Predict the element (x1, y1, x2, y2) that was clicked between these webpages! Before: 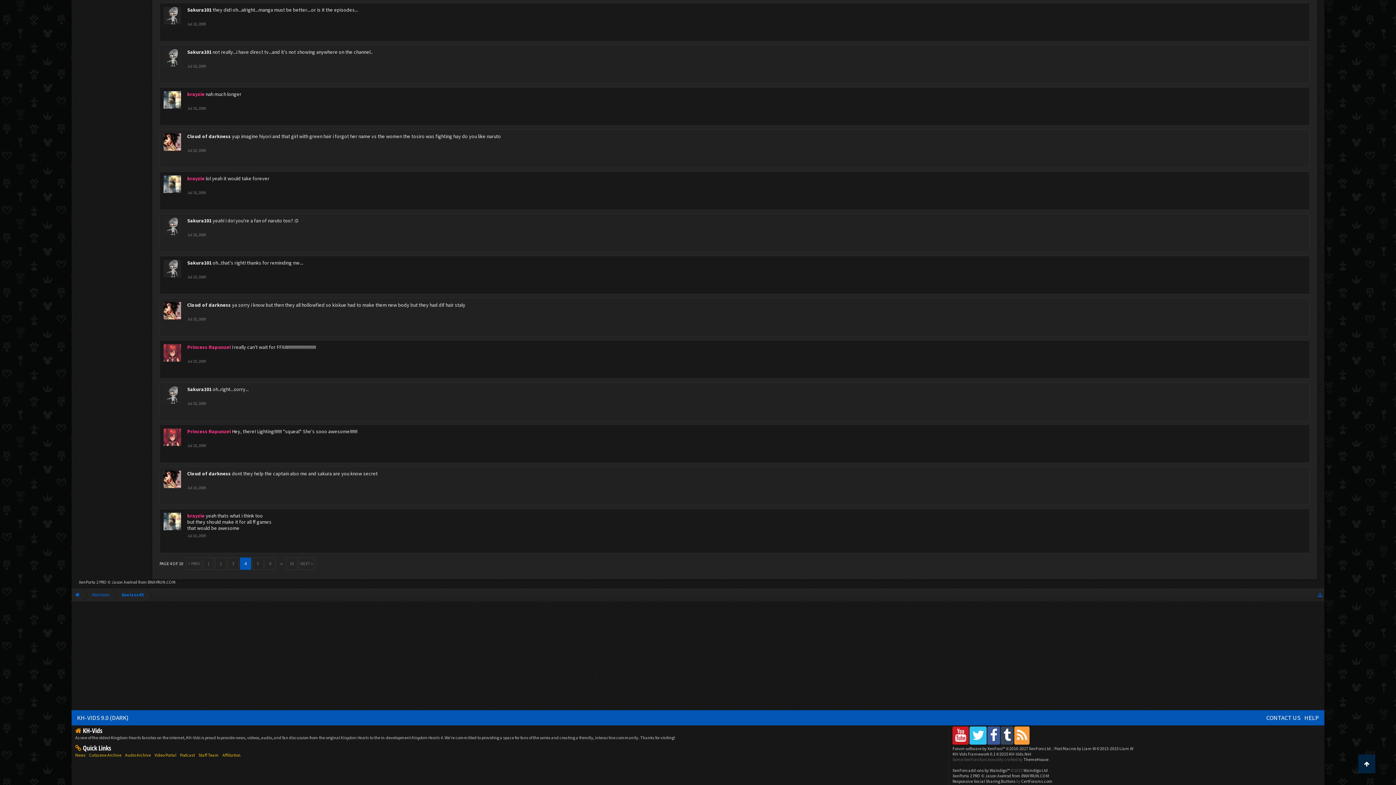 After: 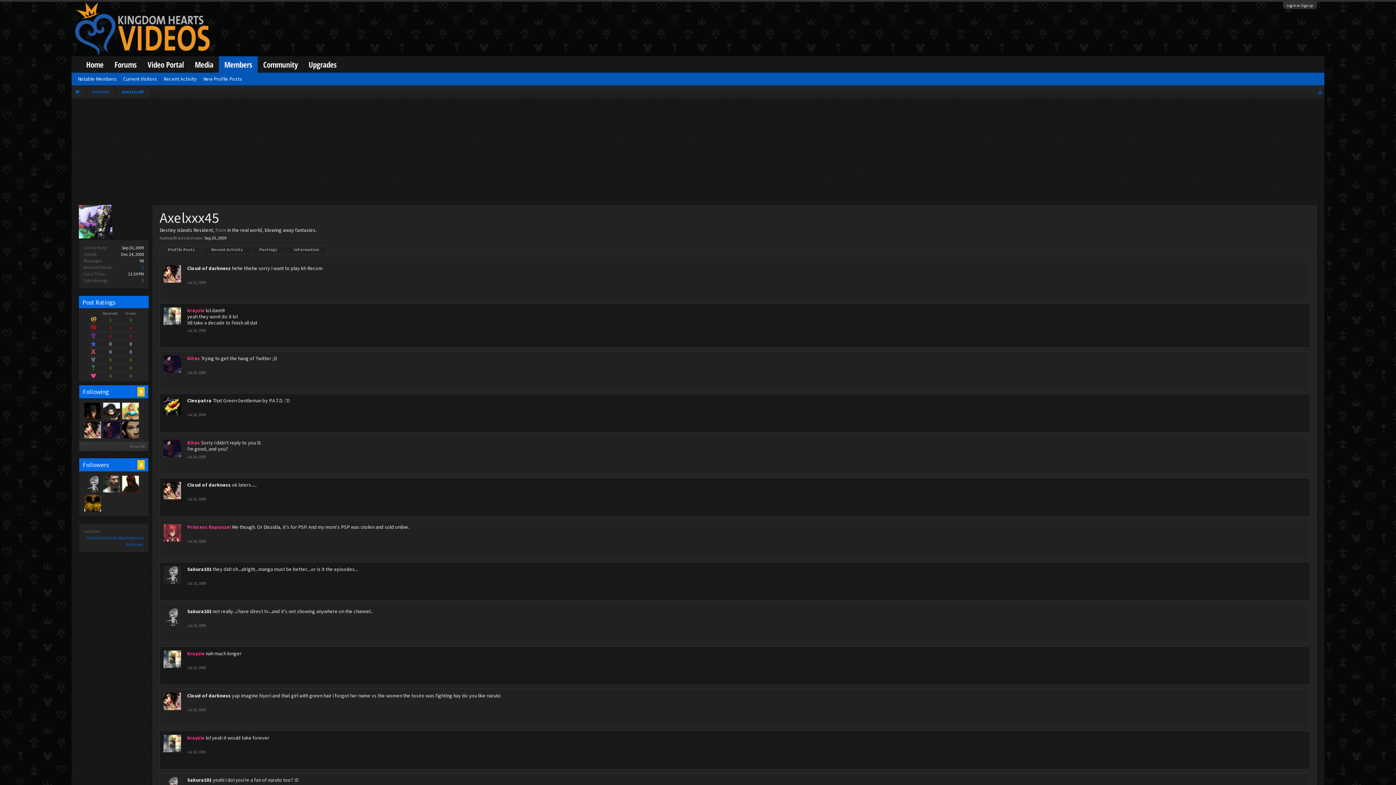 Action: bbox: (240, 557, 251, 570) label: 4